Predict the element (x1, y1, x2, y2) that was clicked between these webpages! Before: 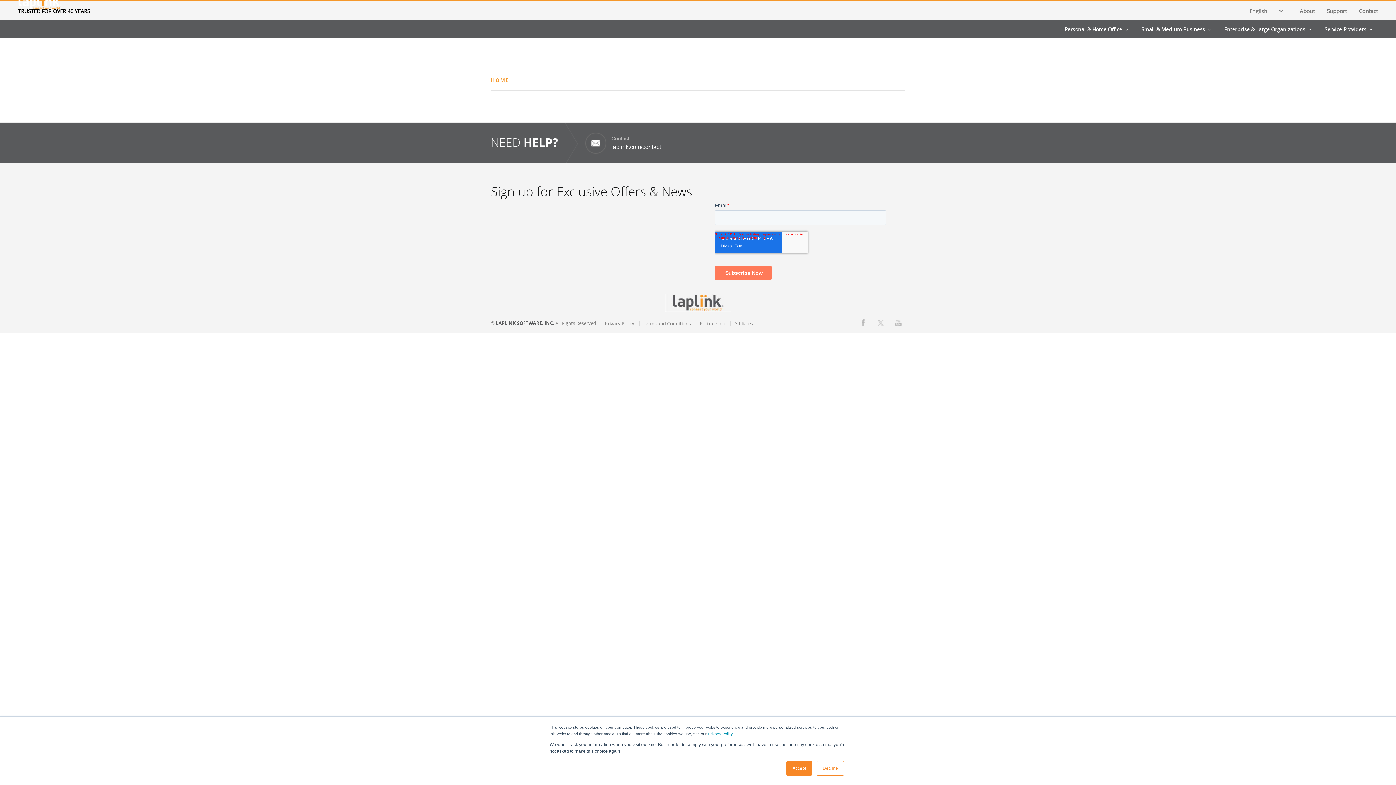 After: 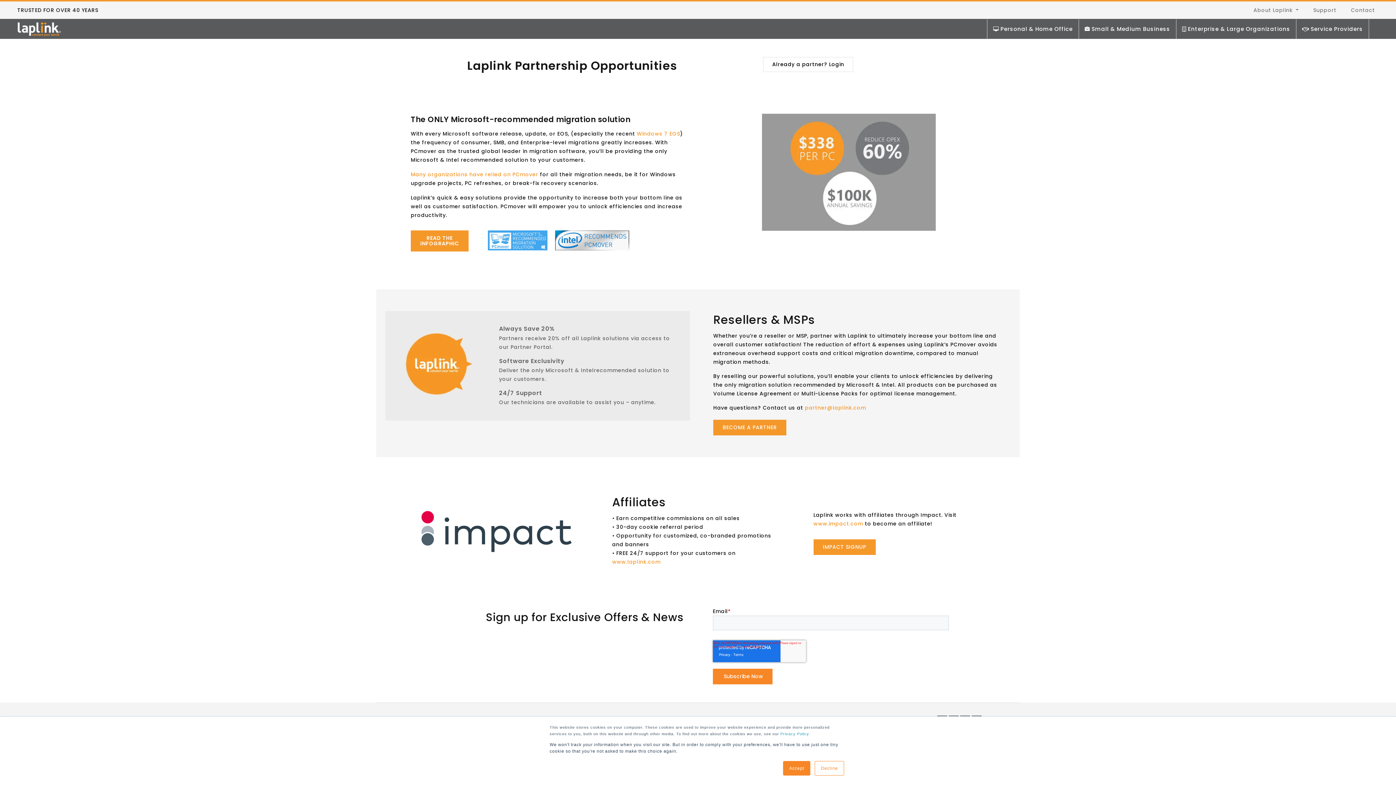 Action: bbox: (700, 320, 725, 326) label: Partnership